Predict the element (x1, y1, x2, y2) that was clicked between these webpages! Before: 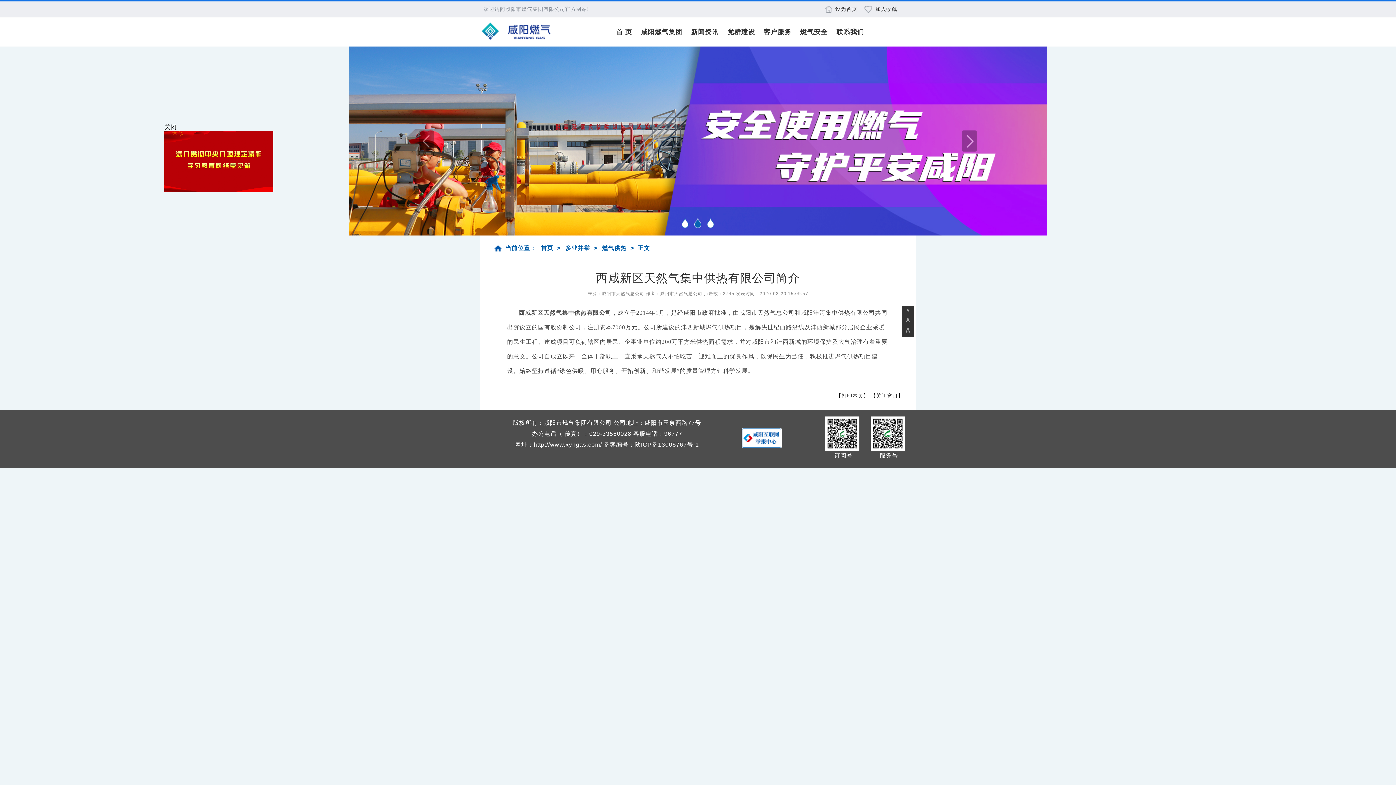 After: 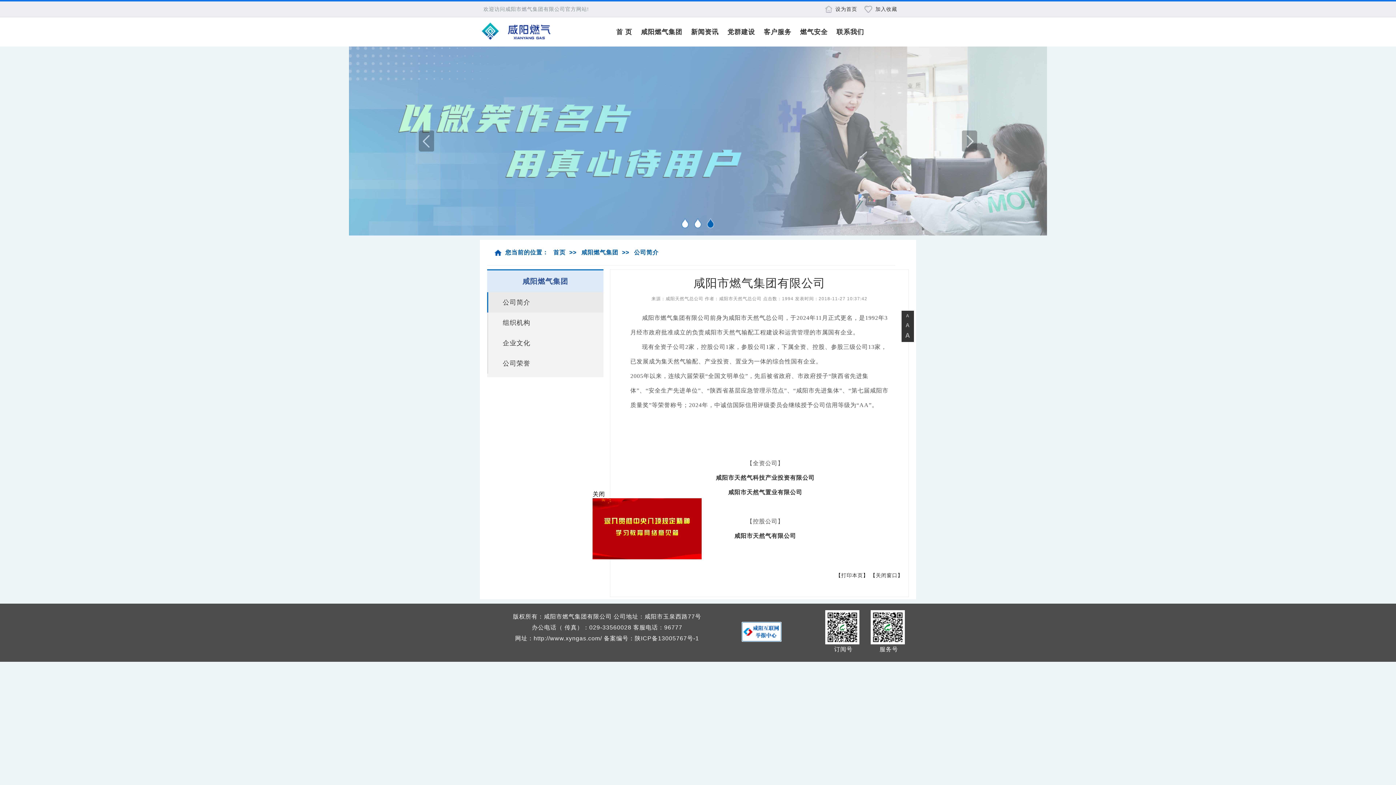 Action: bbox: (641, 17, 682, 46) label: 咸阳燃气集团